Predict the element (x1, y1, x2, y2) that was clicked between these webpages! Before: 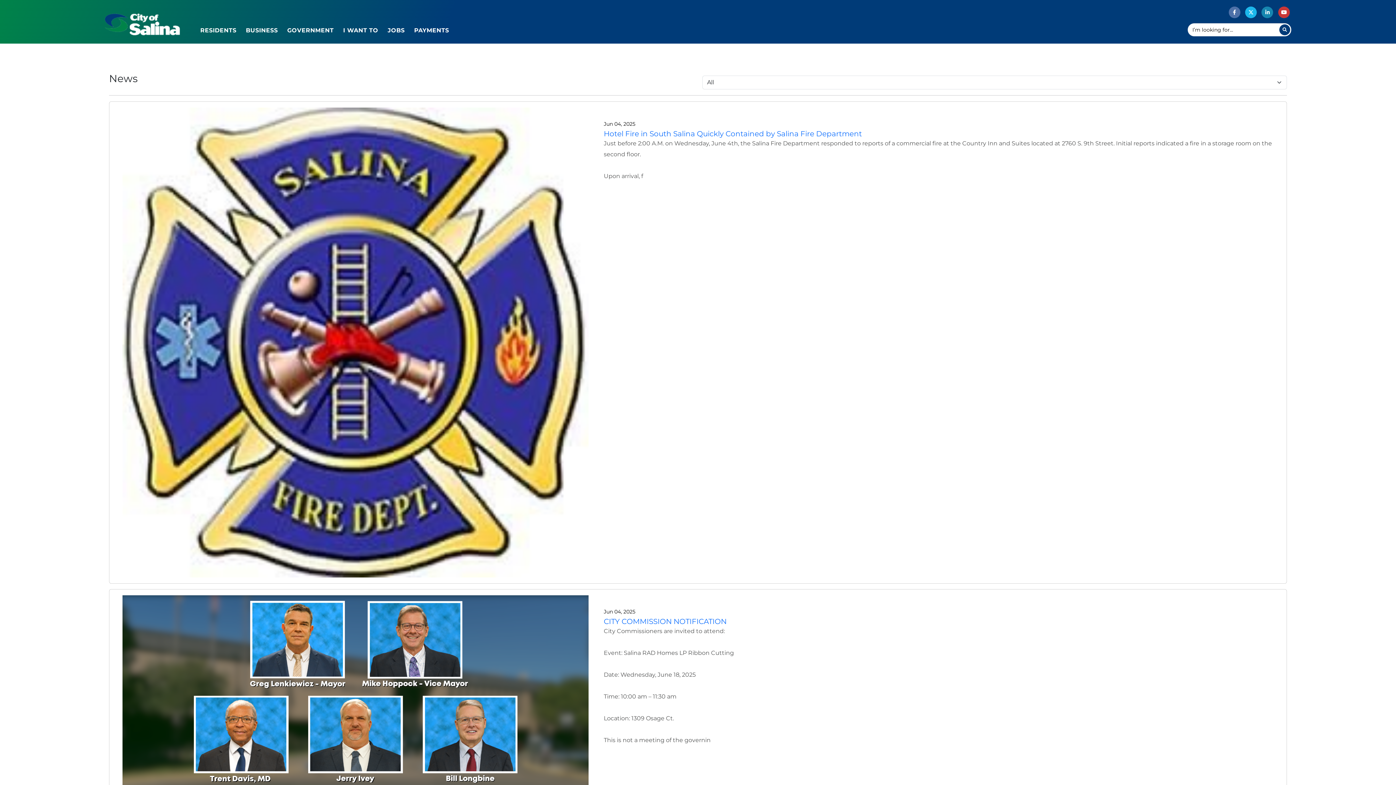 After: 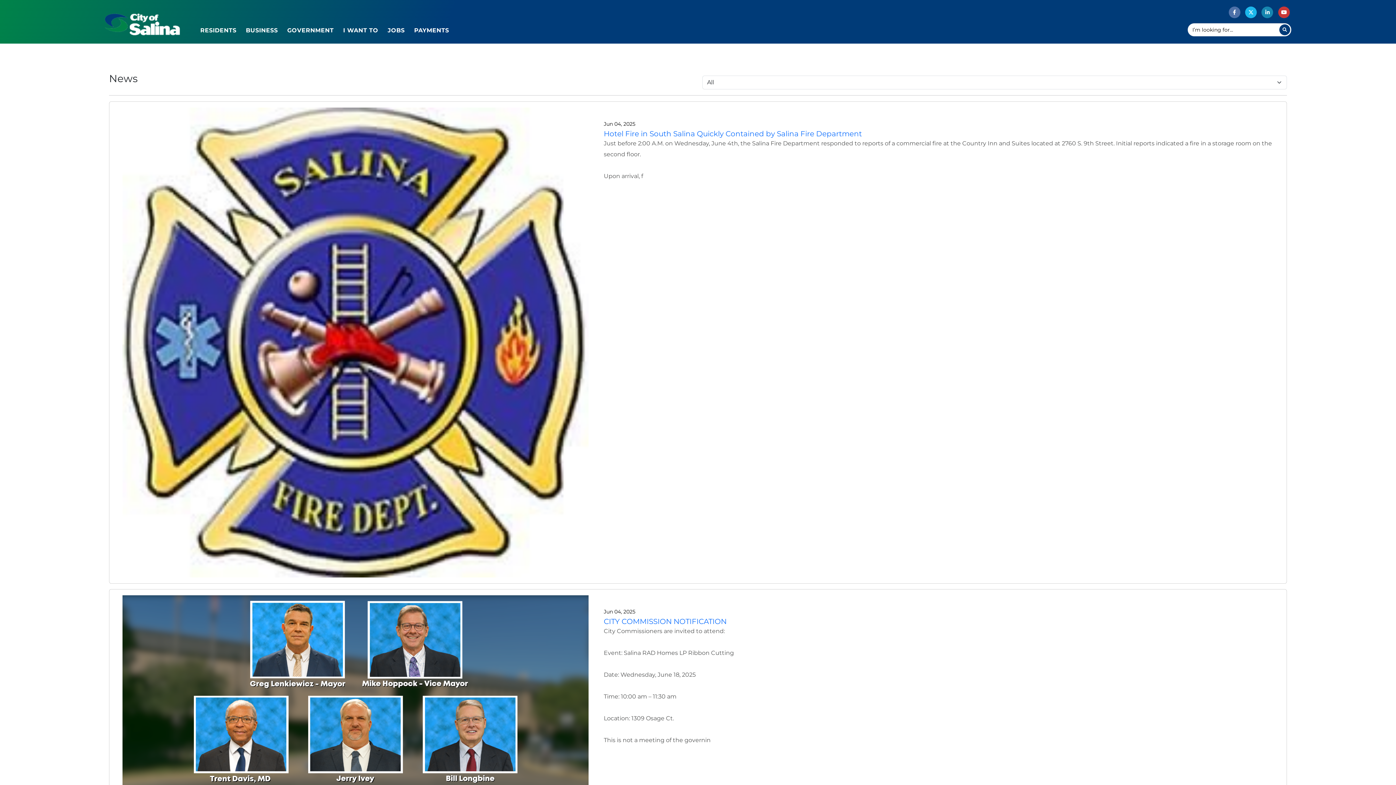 Action: bbox: (1278, 6, 1290, 18)